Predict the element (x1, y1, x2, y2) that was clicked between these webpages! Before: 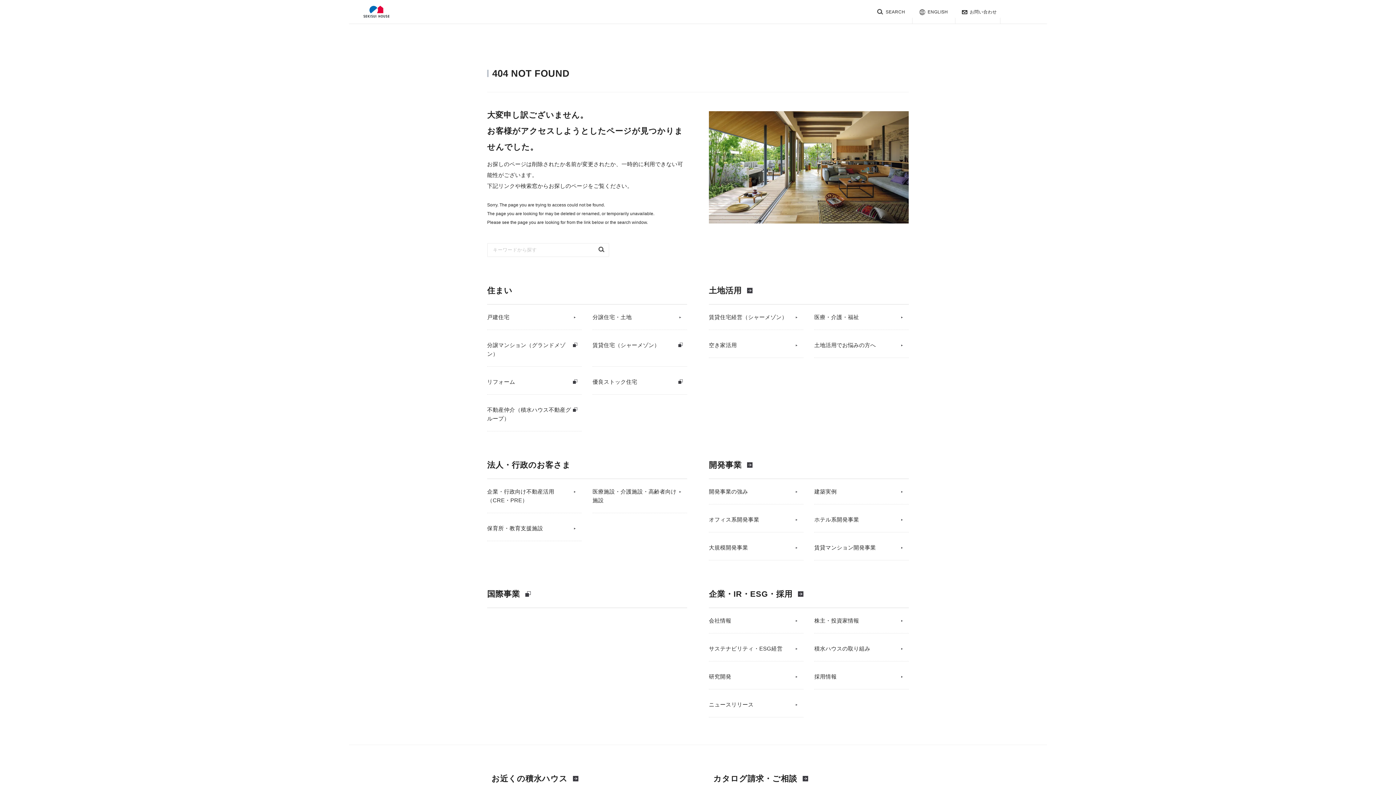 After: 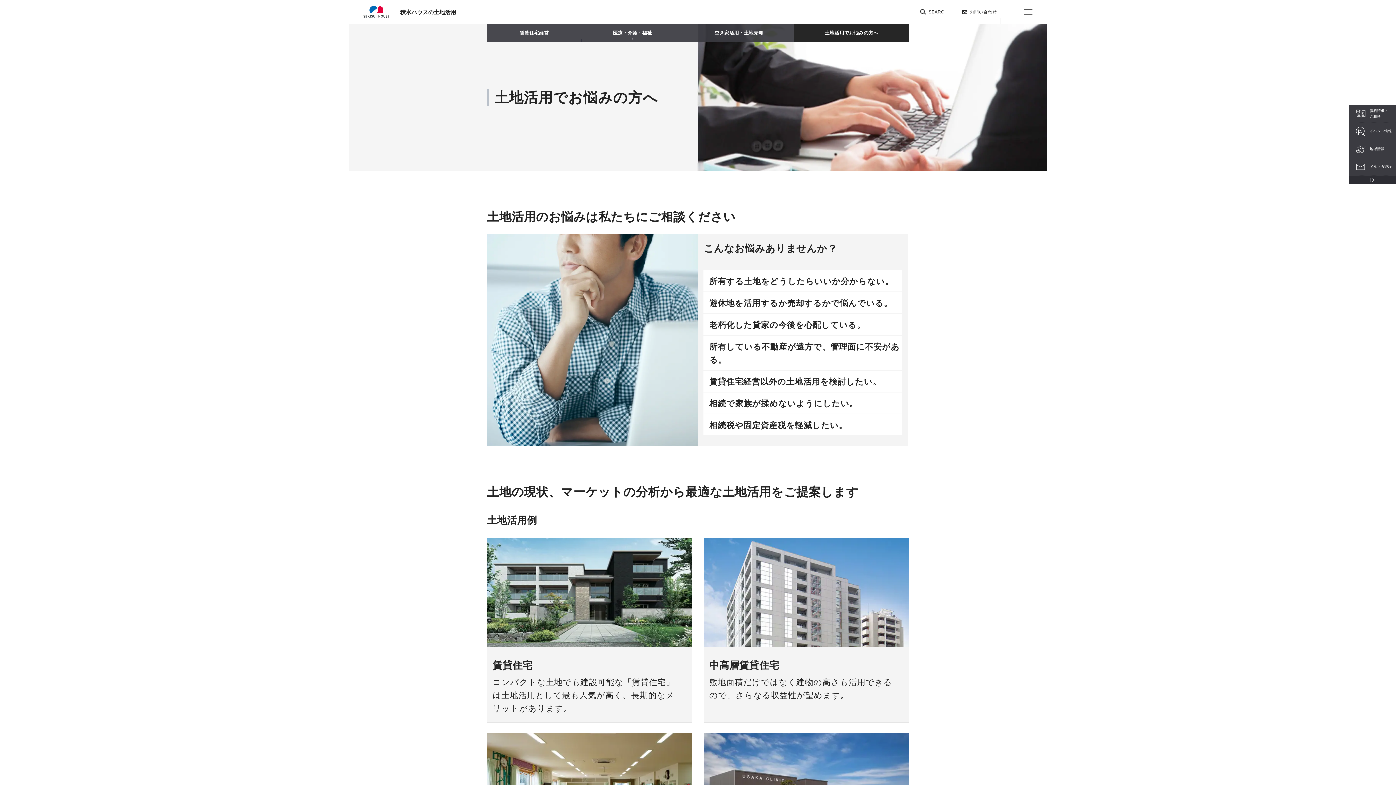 Action: bbox: (814, 341, 909, 358) label: 土地活用でお悩みの方へ